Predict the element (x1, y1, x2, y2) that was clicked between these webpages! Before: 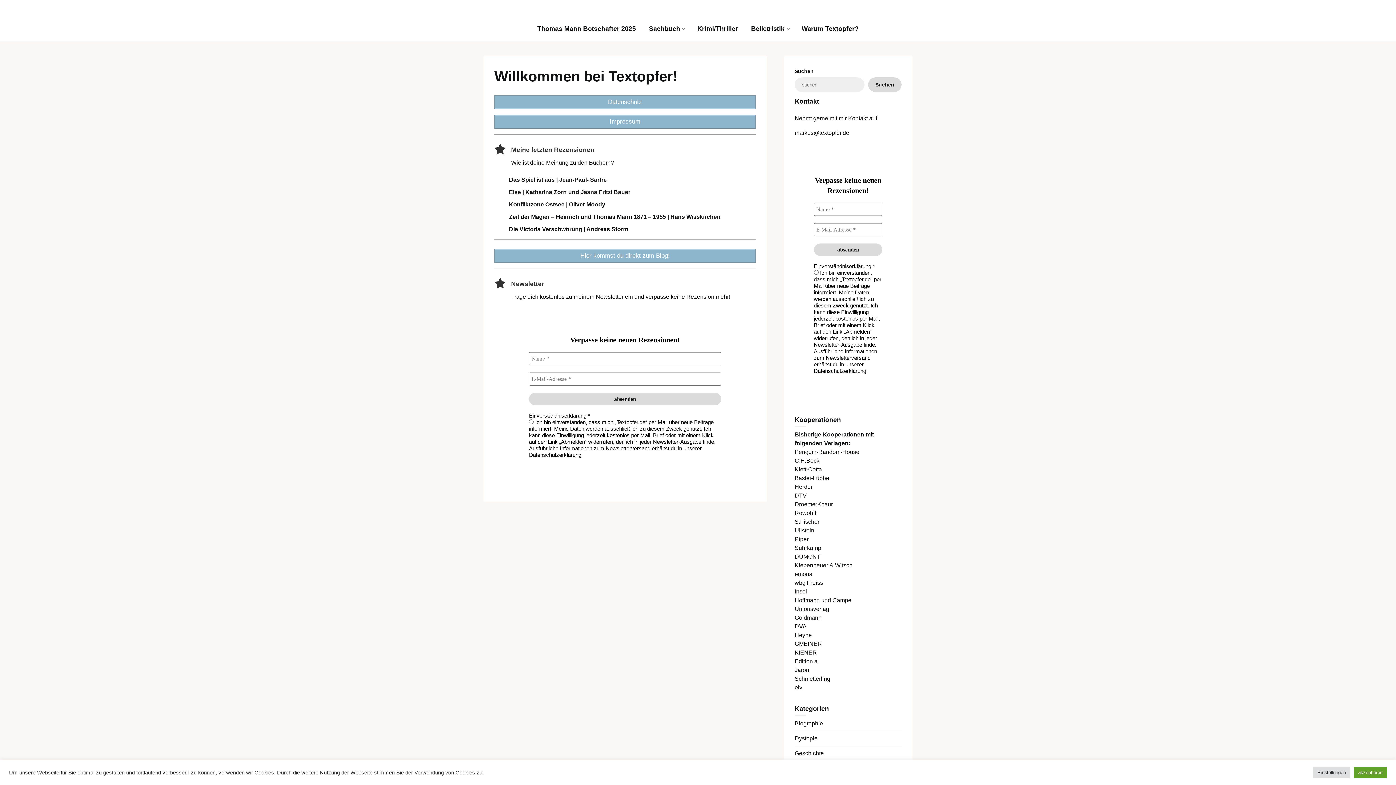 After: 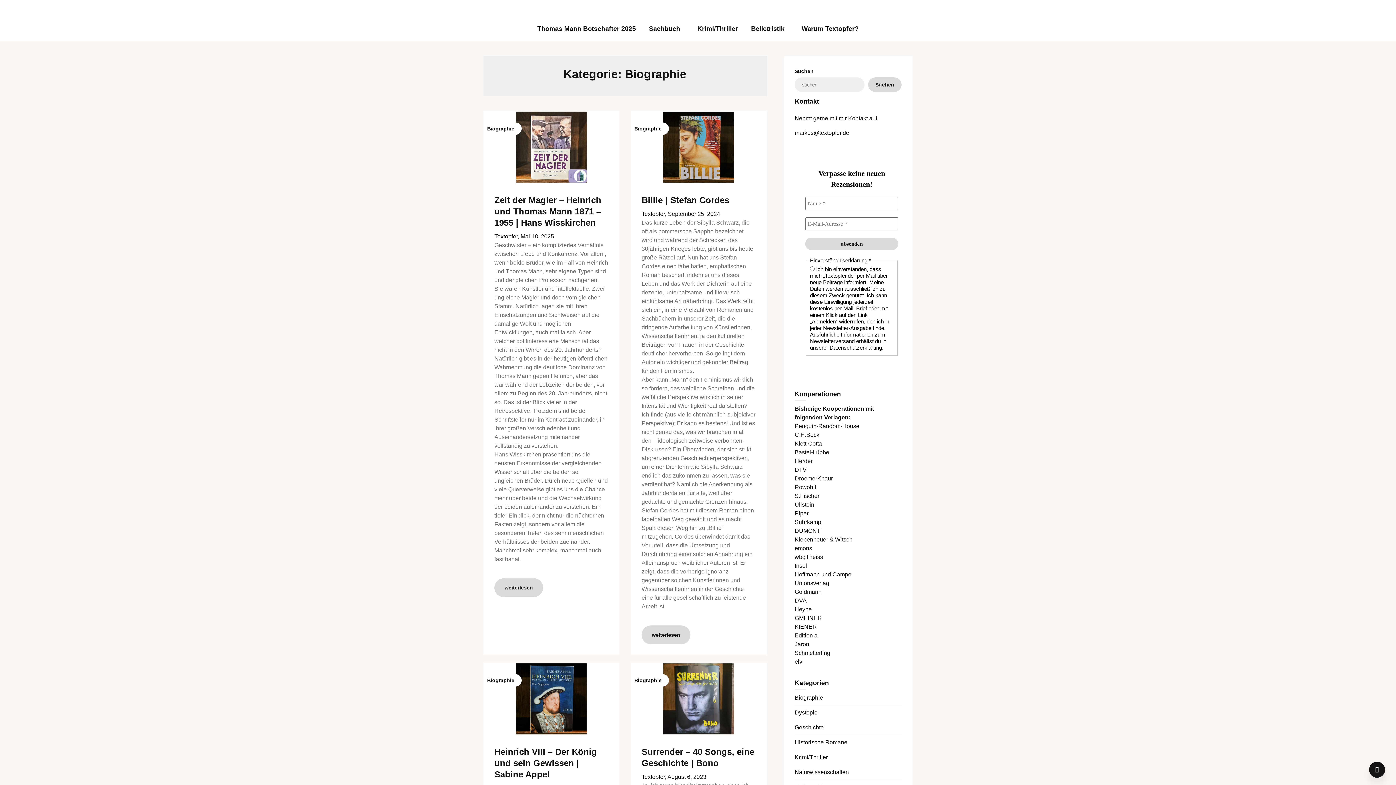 Action: bbox: (794, 720, 823, 726) label: Biographie